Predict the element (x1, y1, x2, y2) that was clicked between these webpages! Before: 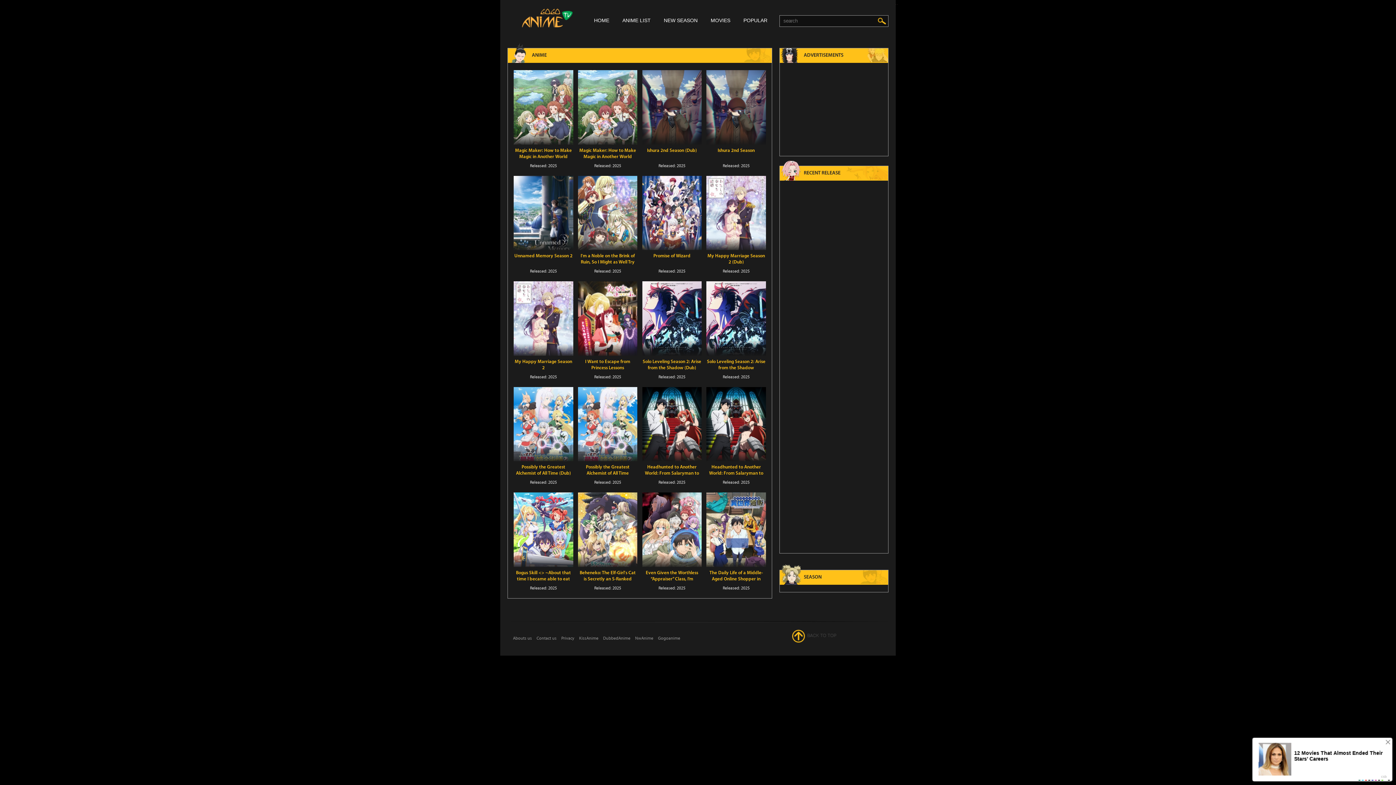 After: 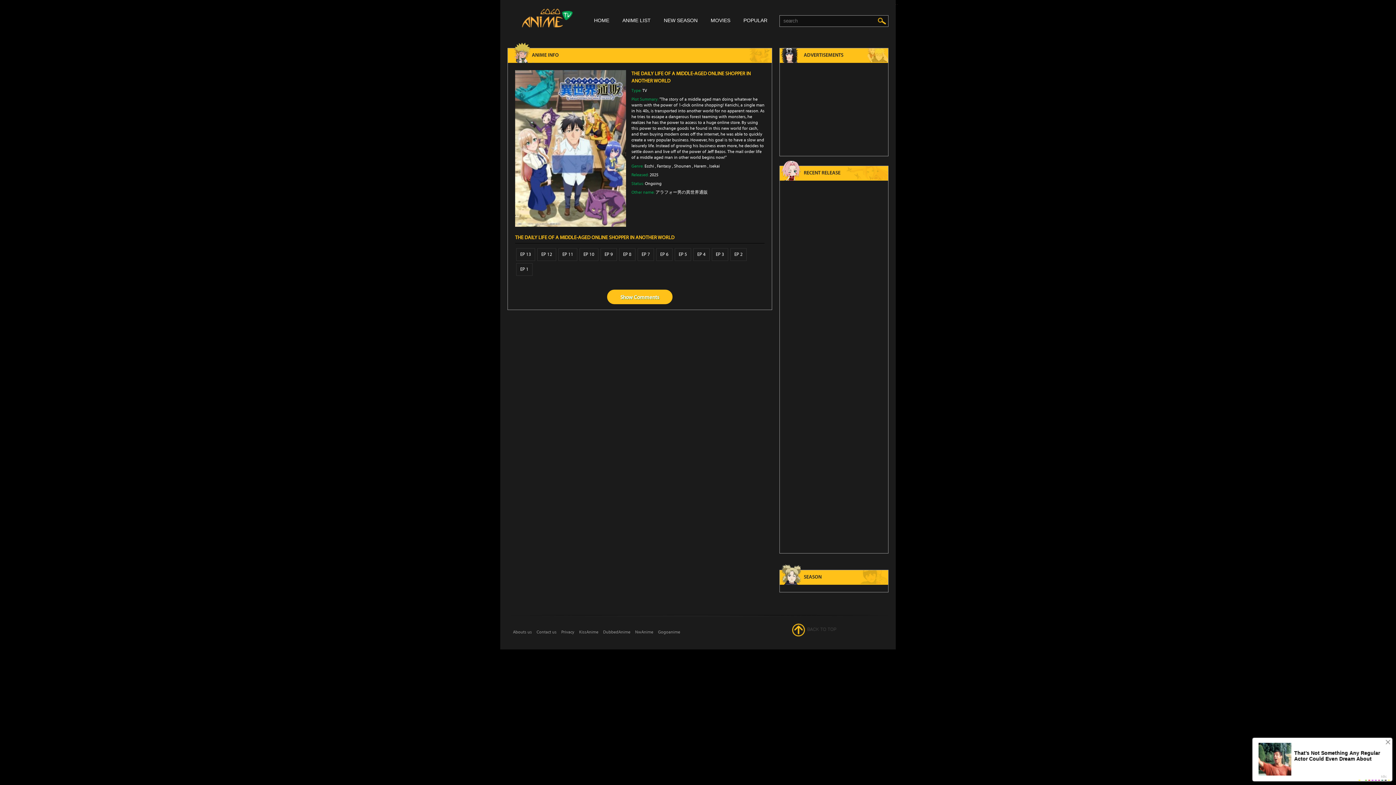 Action: bbox: (706, 492, 766, 567)